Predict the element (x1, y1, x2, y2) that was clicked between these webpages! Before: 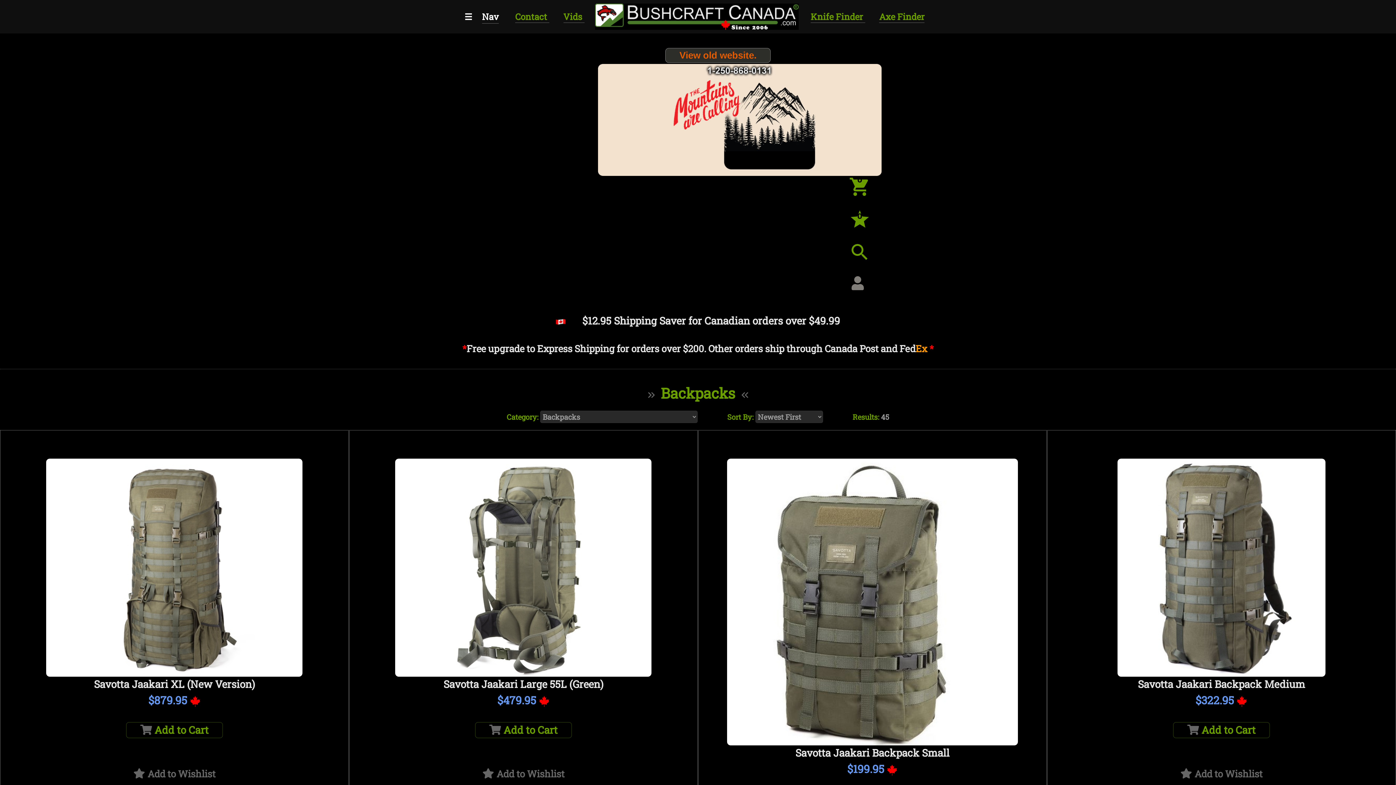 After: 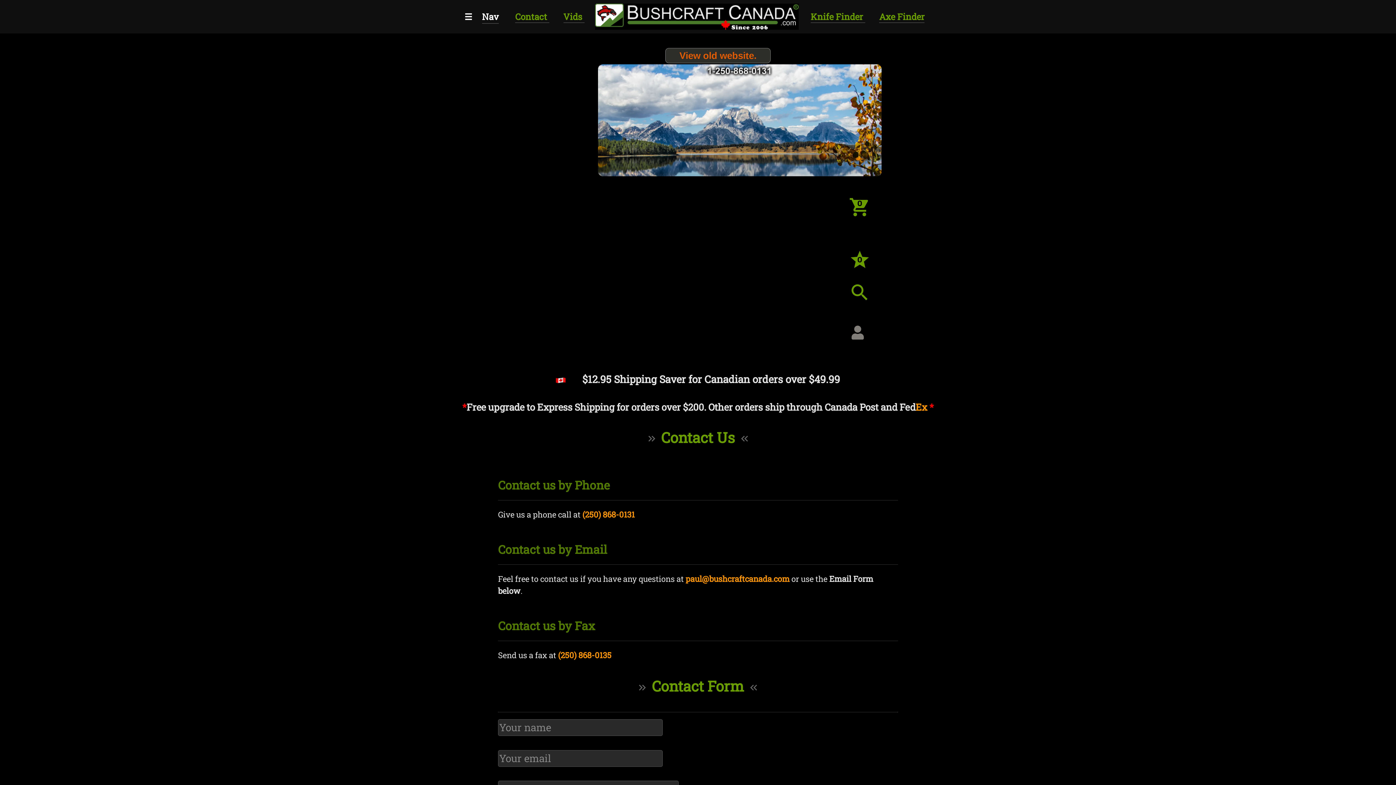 Action: bbox: (515, 10, 549, 22) label: Contact 